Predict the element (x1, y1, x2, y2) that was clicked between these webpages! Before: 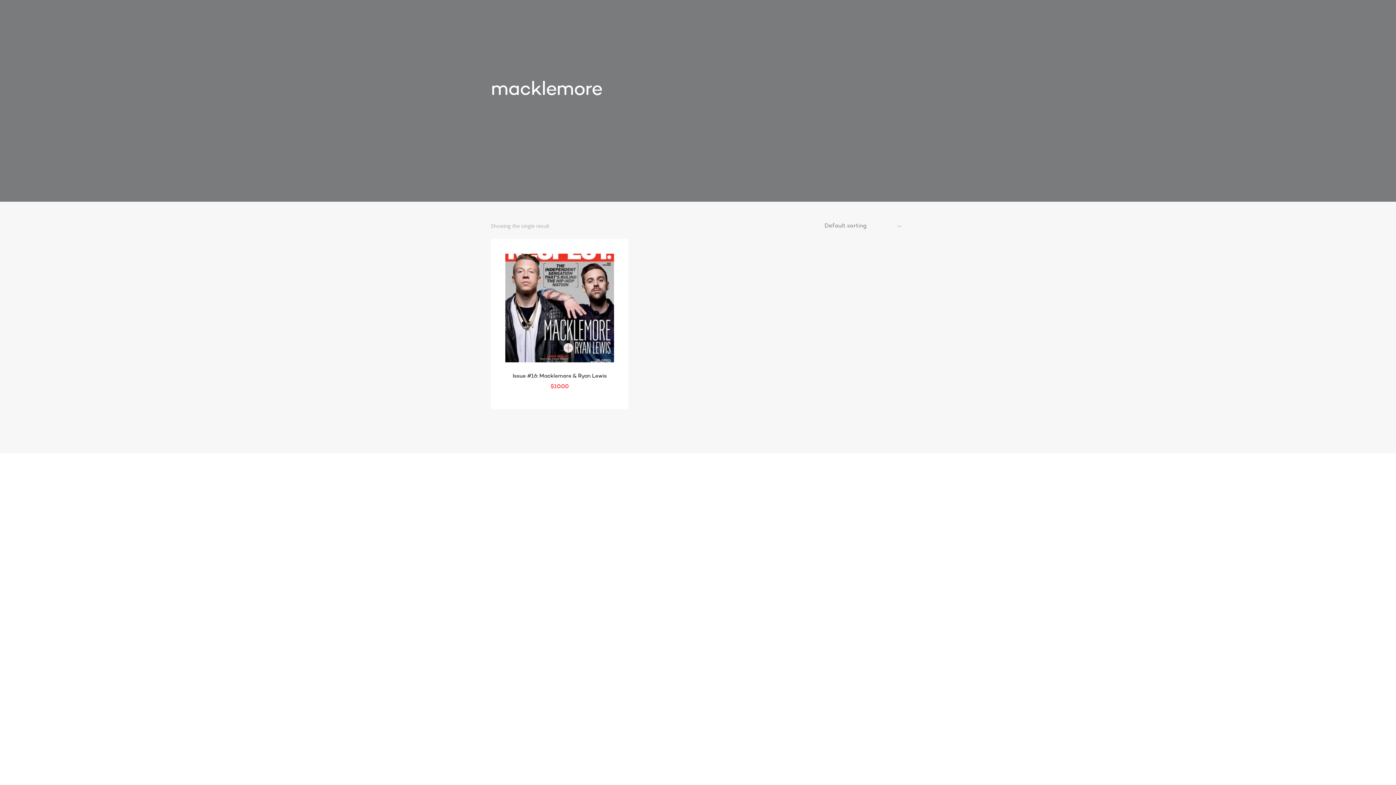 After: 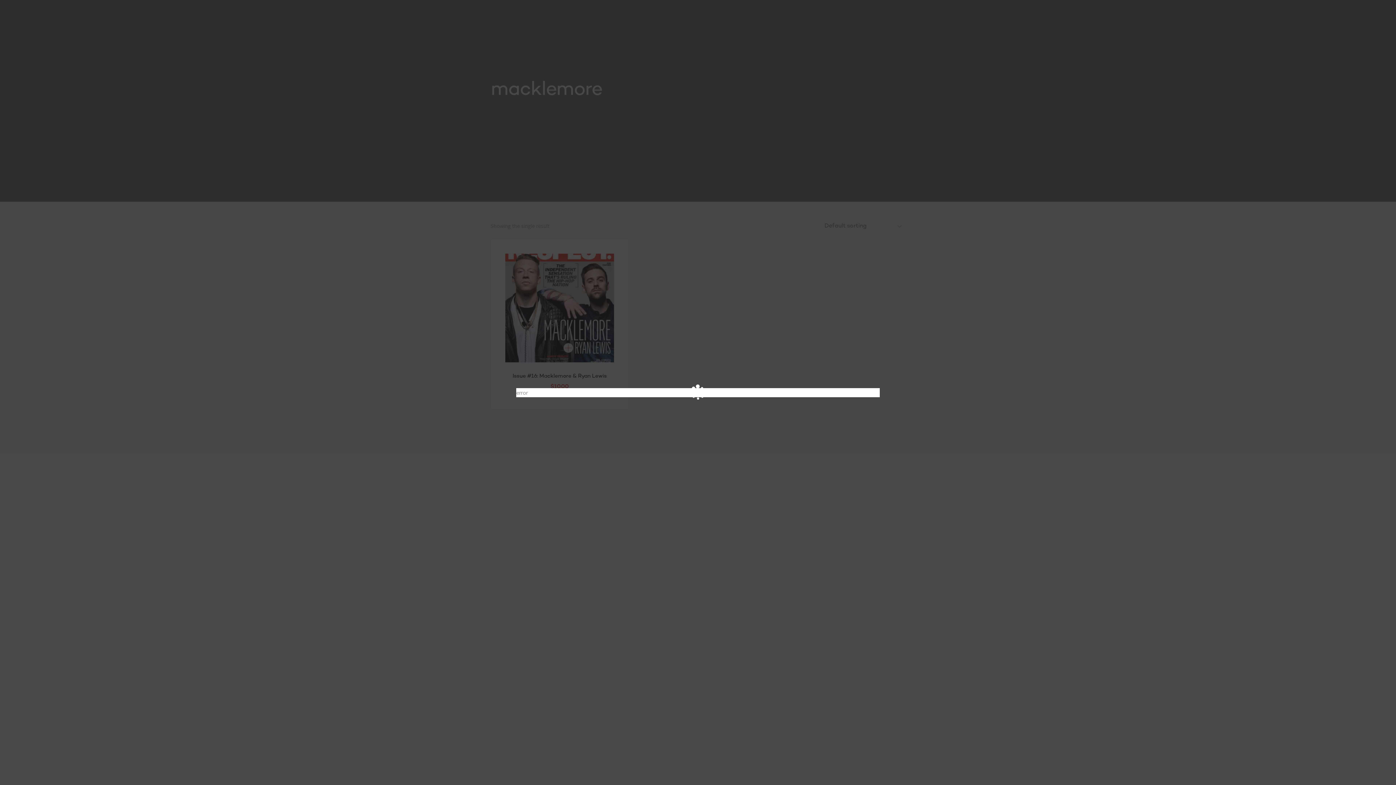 Action: bbox: (518, 383, 535, 398)